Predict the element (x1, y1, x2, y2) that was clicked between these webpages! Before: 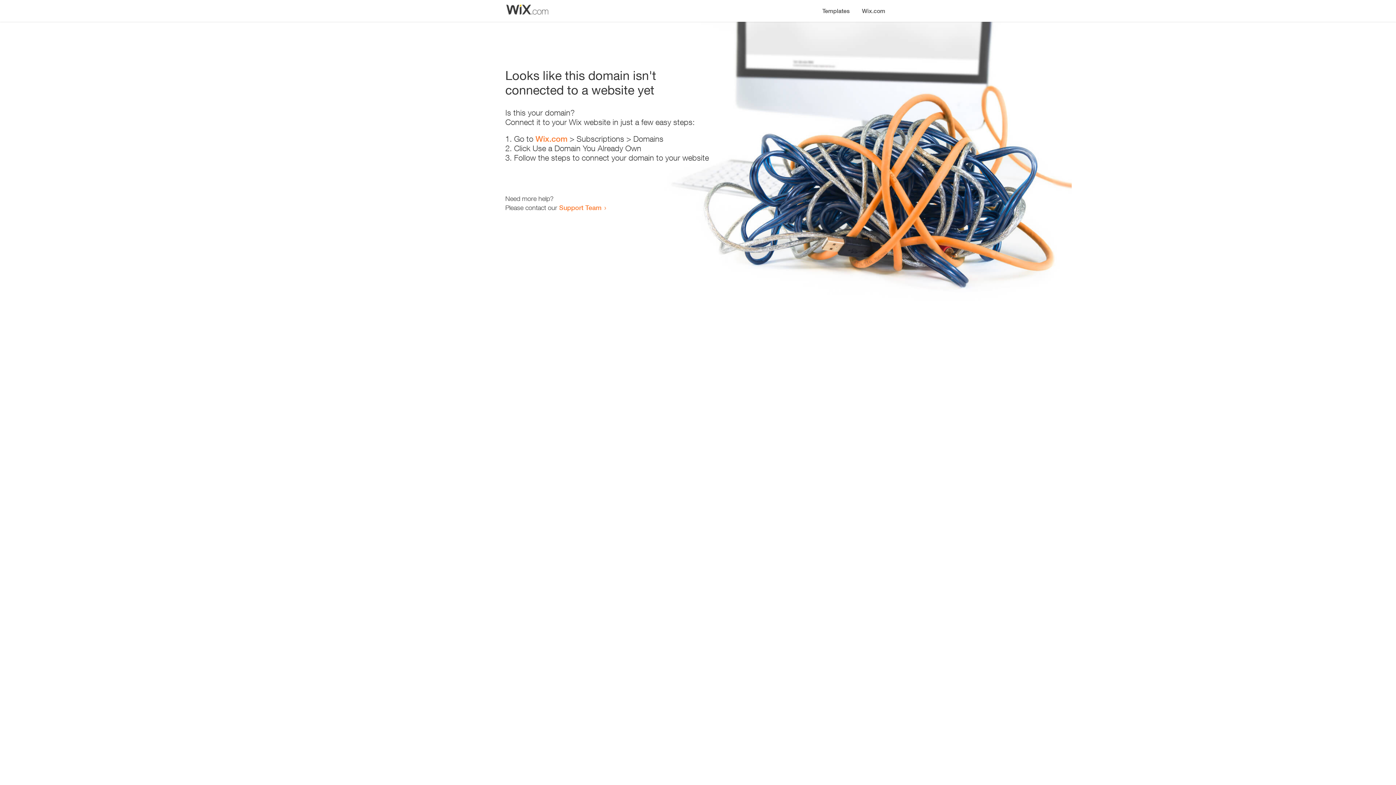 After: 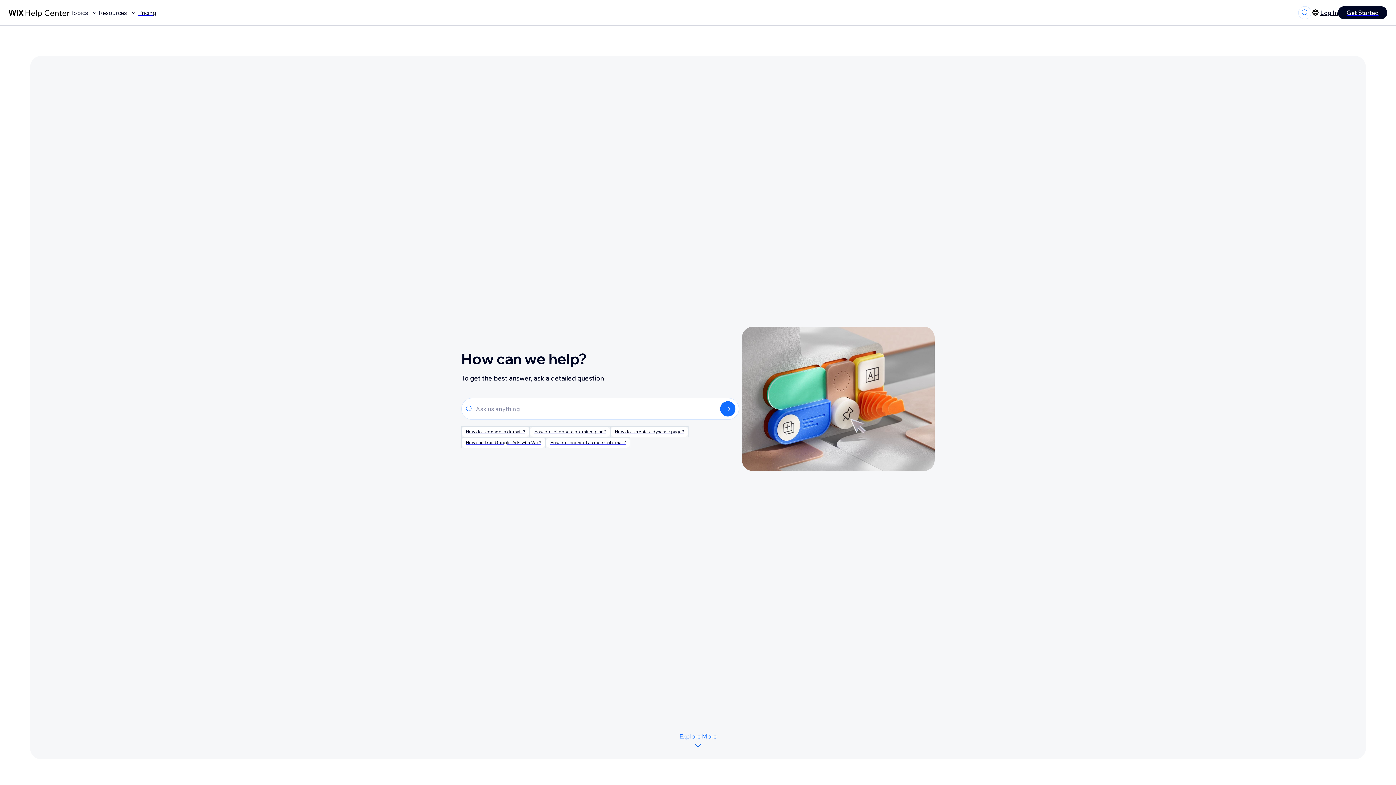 Action: label: Support Team bbox: (559, 203, 601, 211)